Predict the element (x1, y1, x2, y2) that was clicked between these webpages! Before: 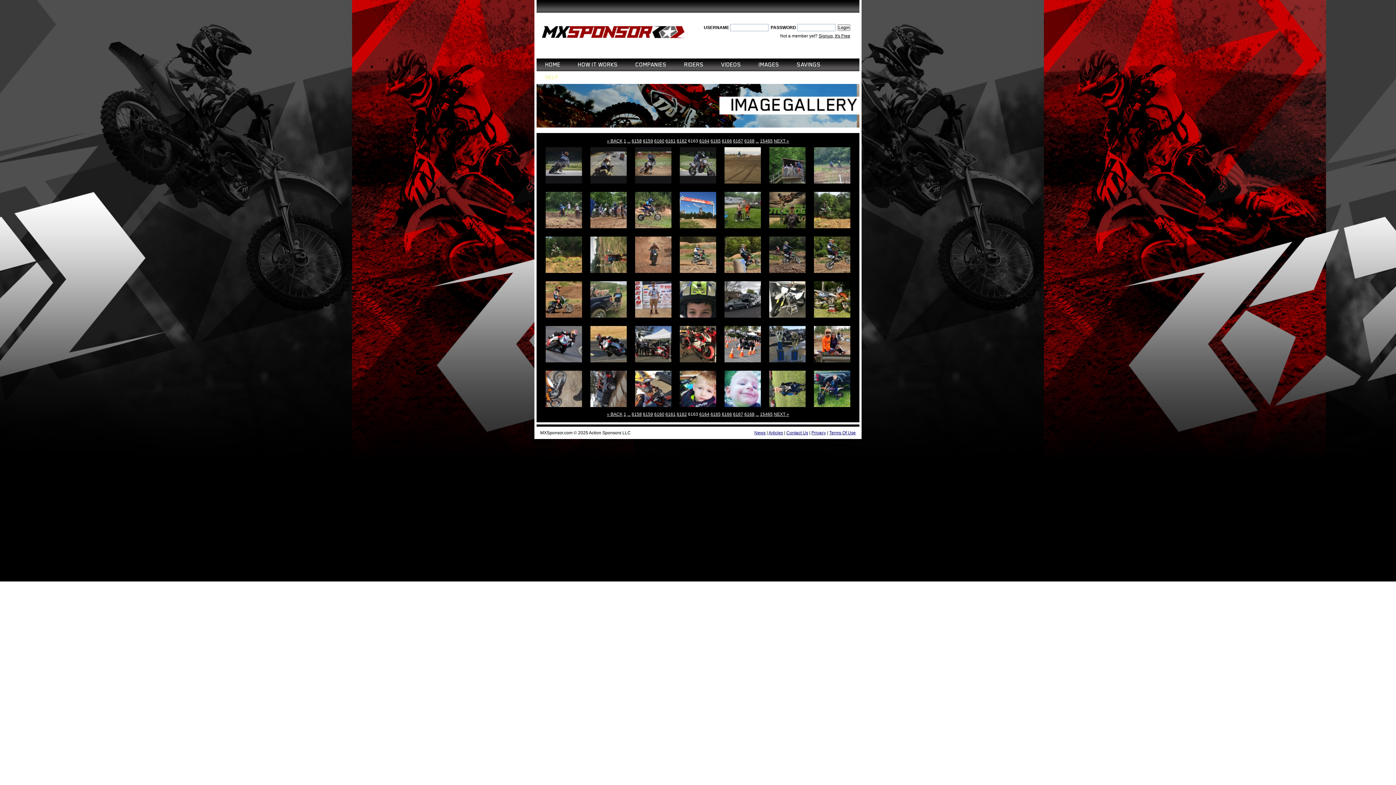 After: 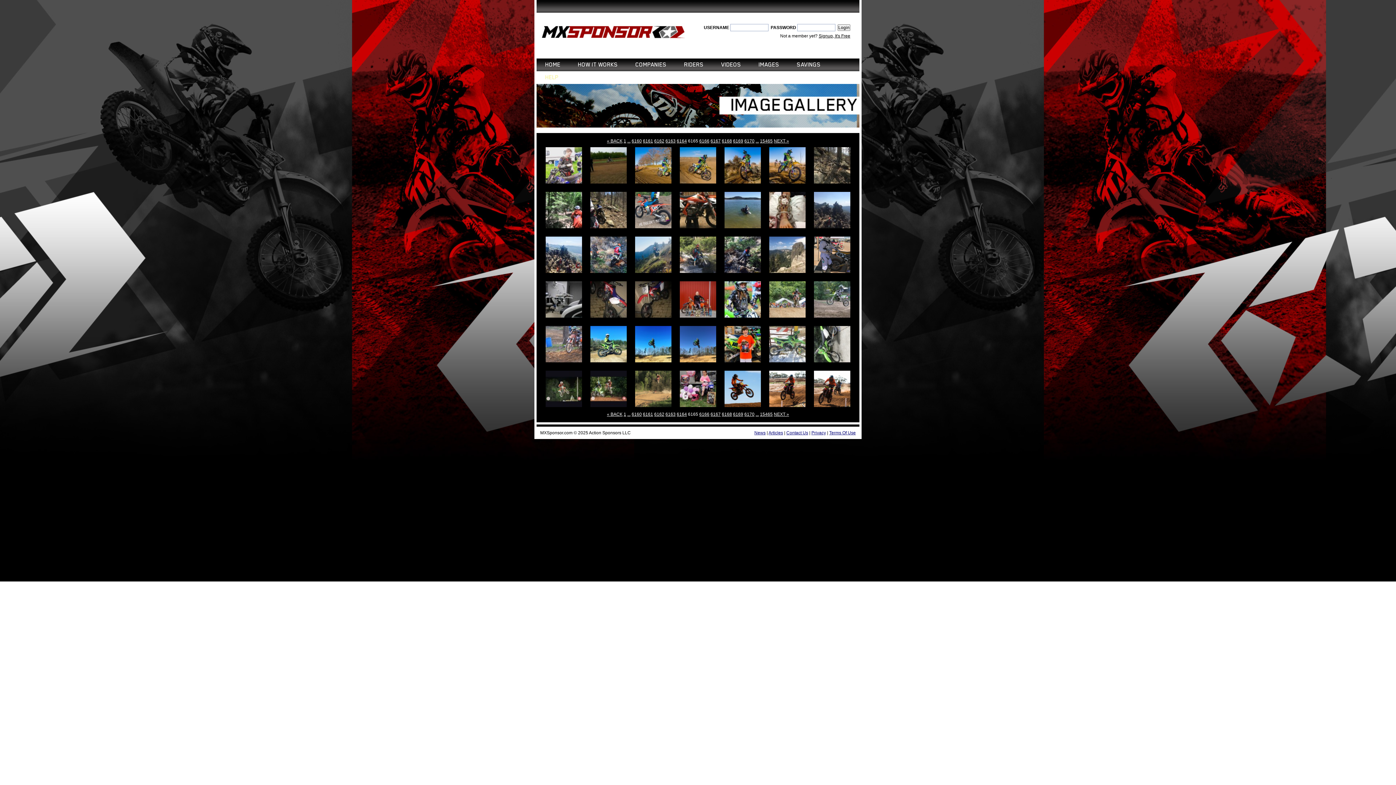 Action: bbox: (710, 412, 720, 417) label: 6165